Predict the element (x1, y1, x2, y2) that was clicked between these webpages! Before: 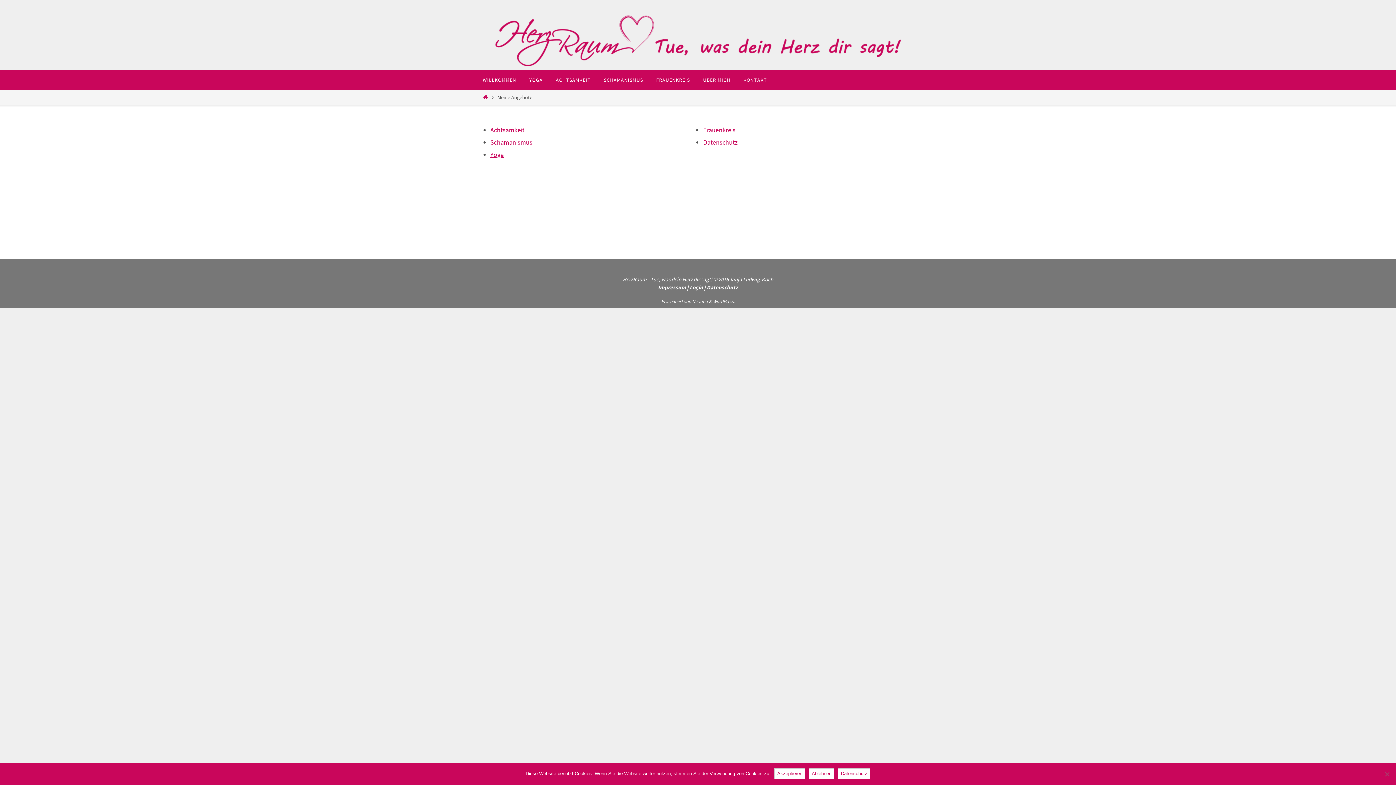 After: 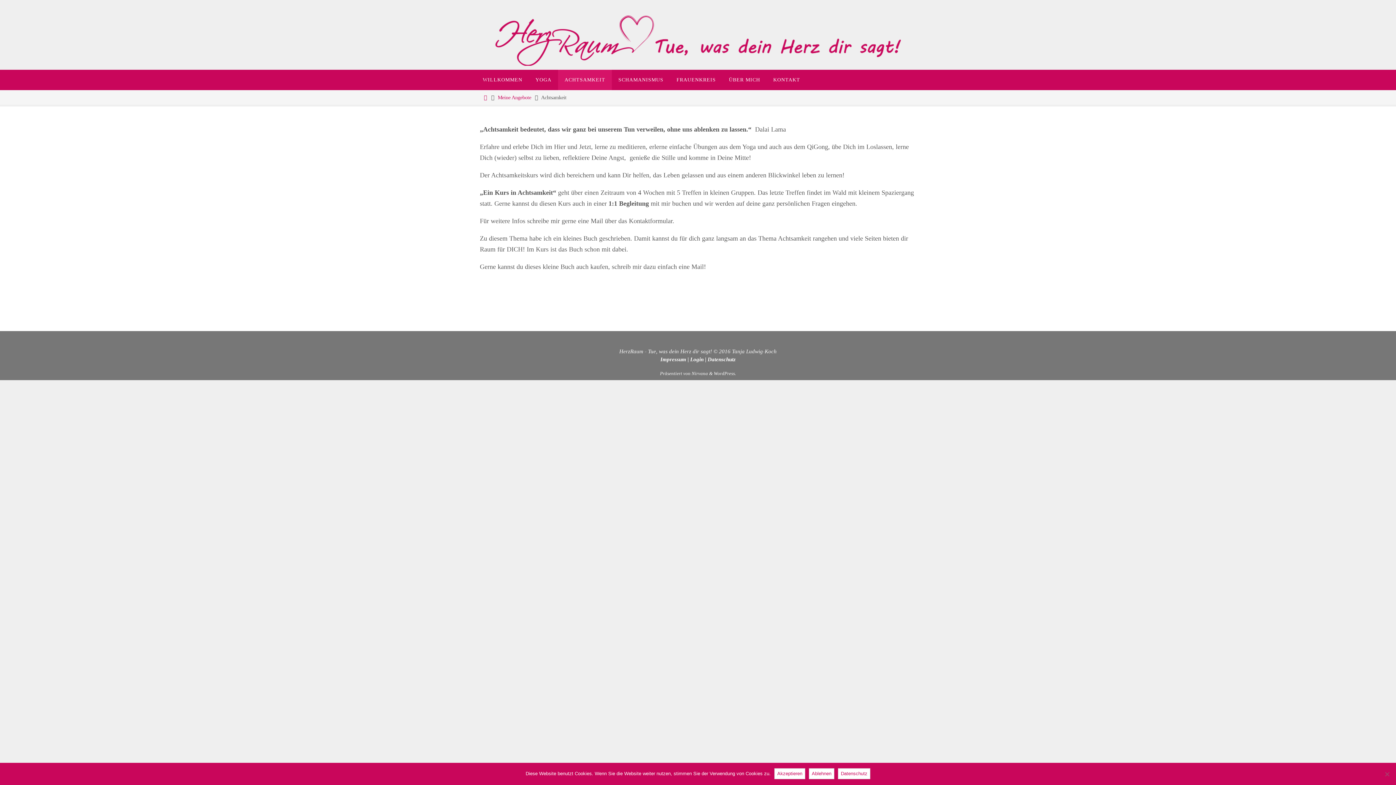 Action: bbox: (549, 69, 597, 90) label: ACHTSAMKEIT